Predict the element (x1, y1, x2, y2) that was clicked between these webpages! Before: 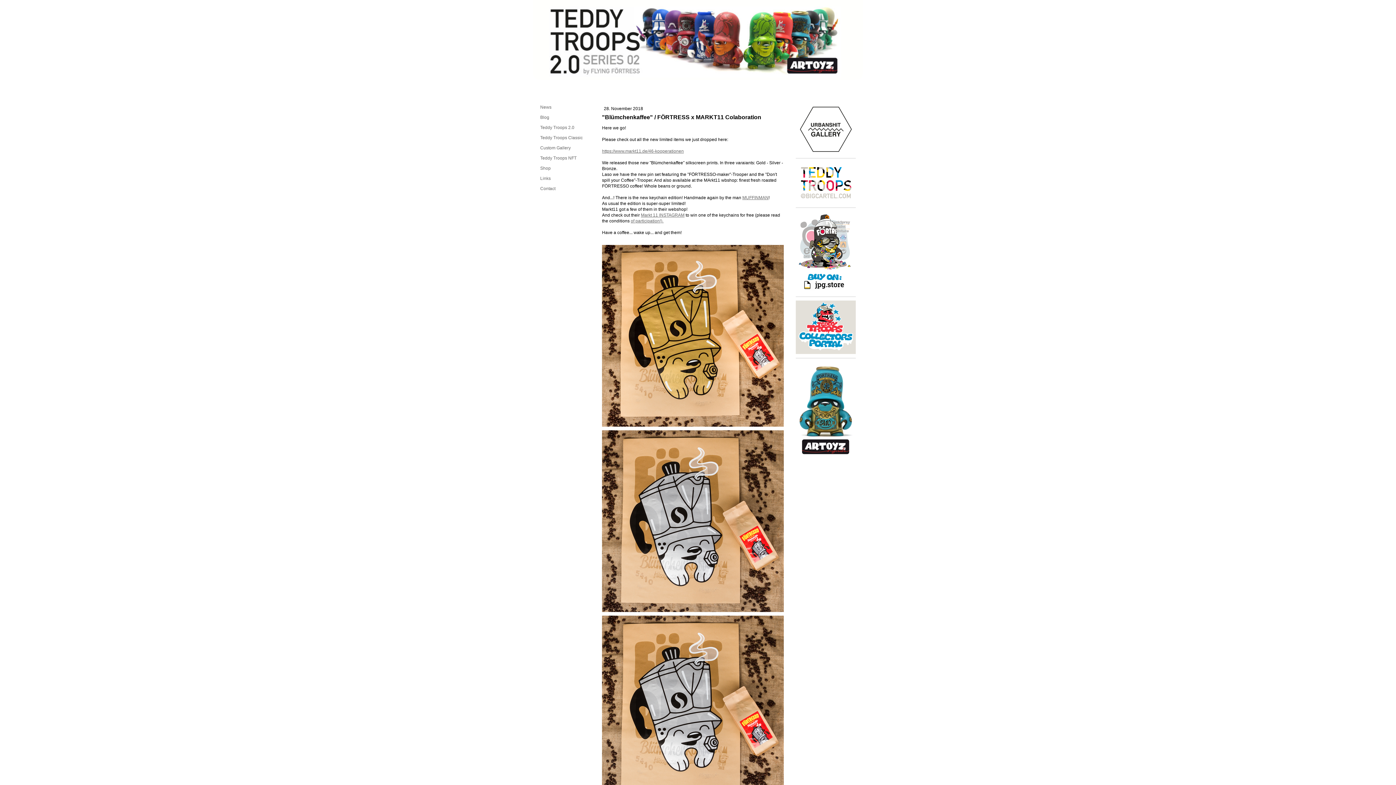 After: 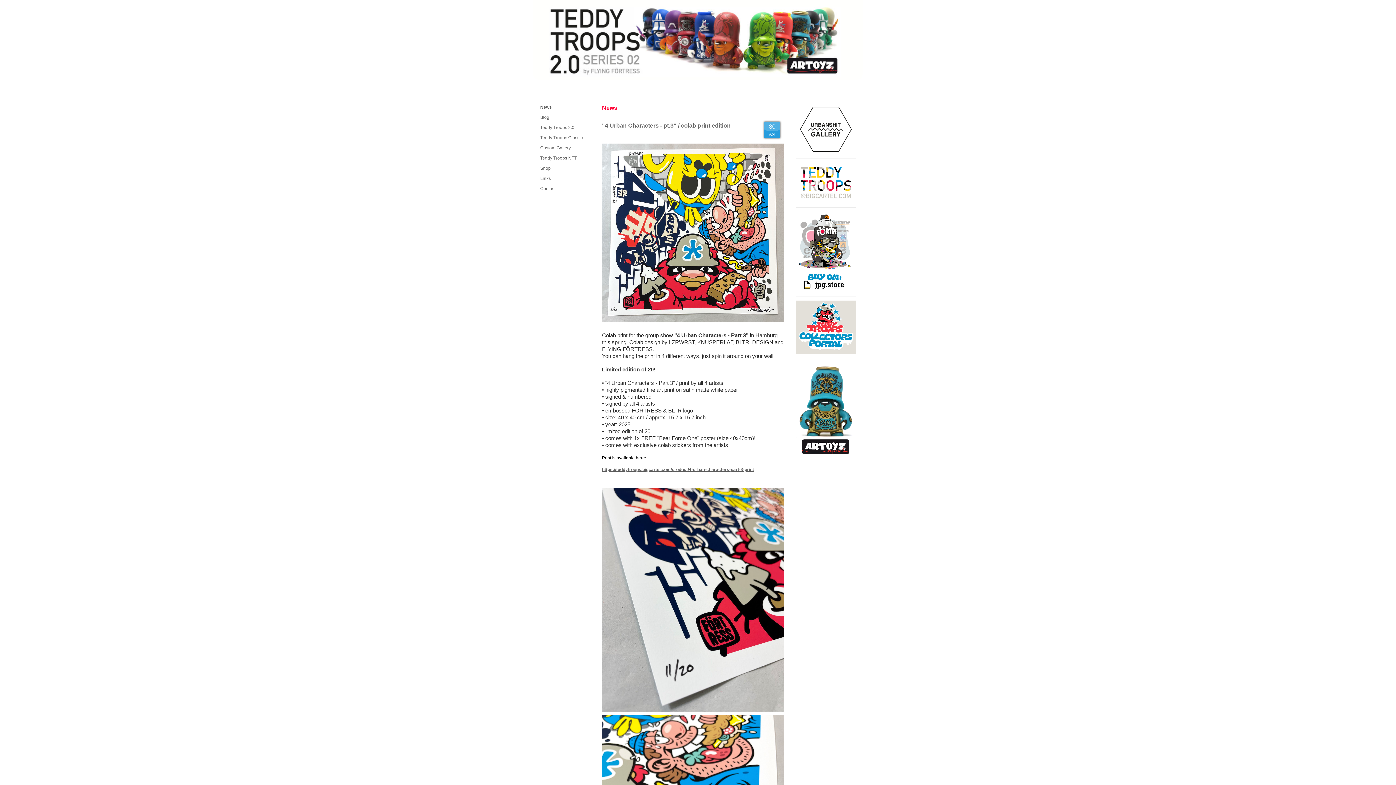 Action: bbox: (533, 0, 863, 80)